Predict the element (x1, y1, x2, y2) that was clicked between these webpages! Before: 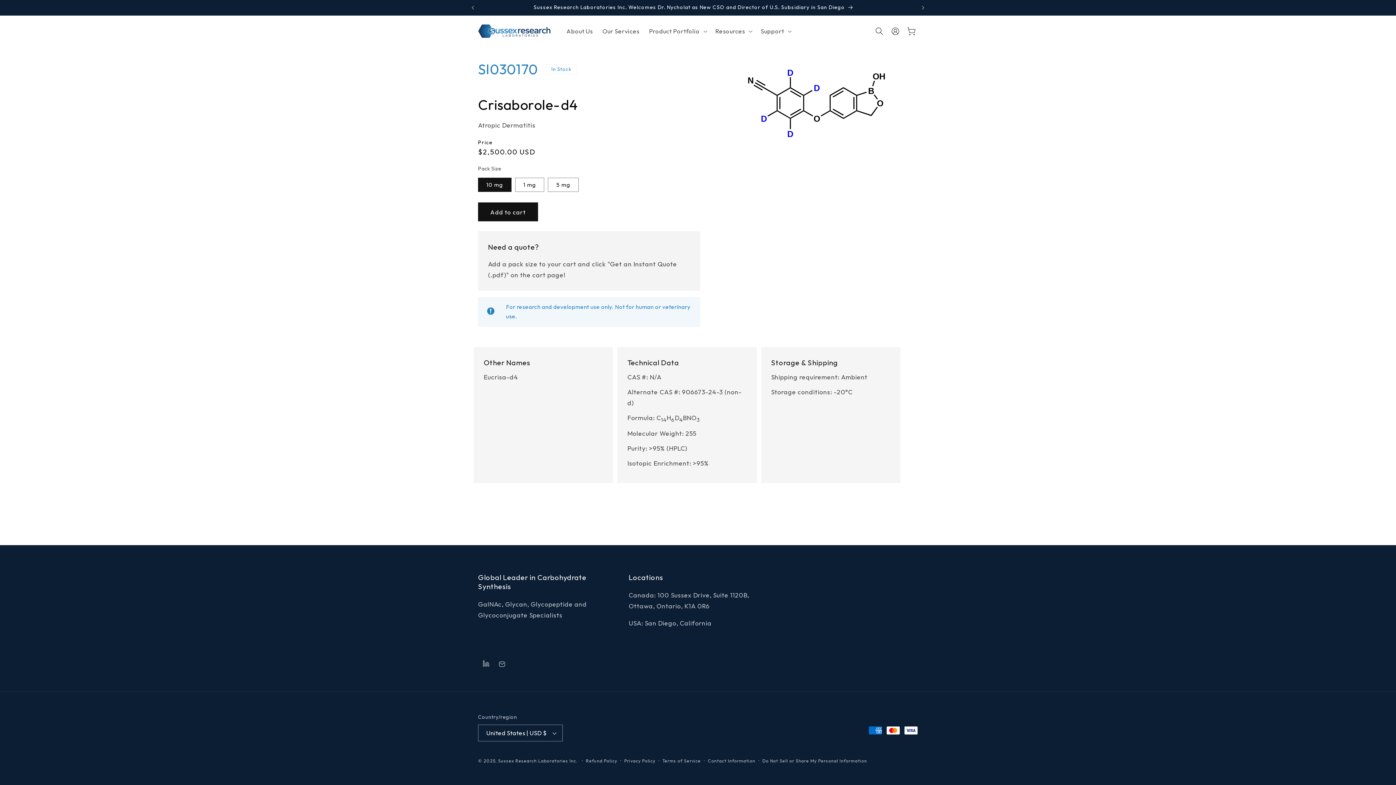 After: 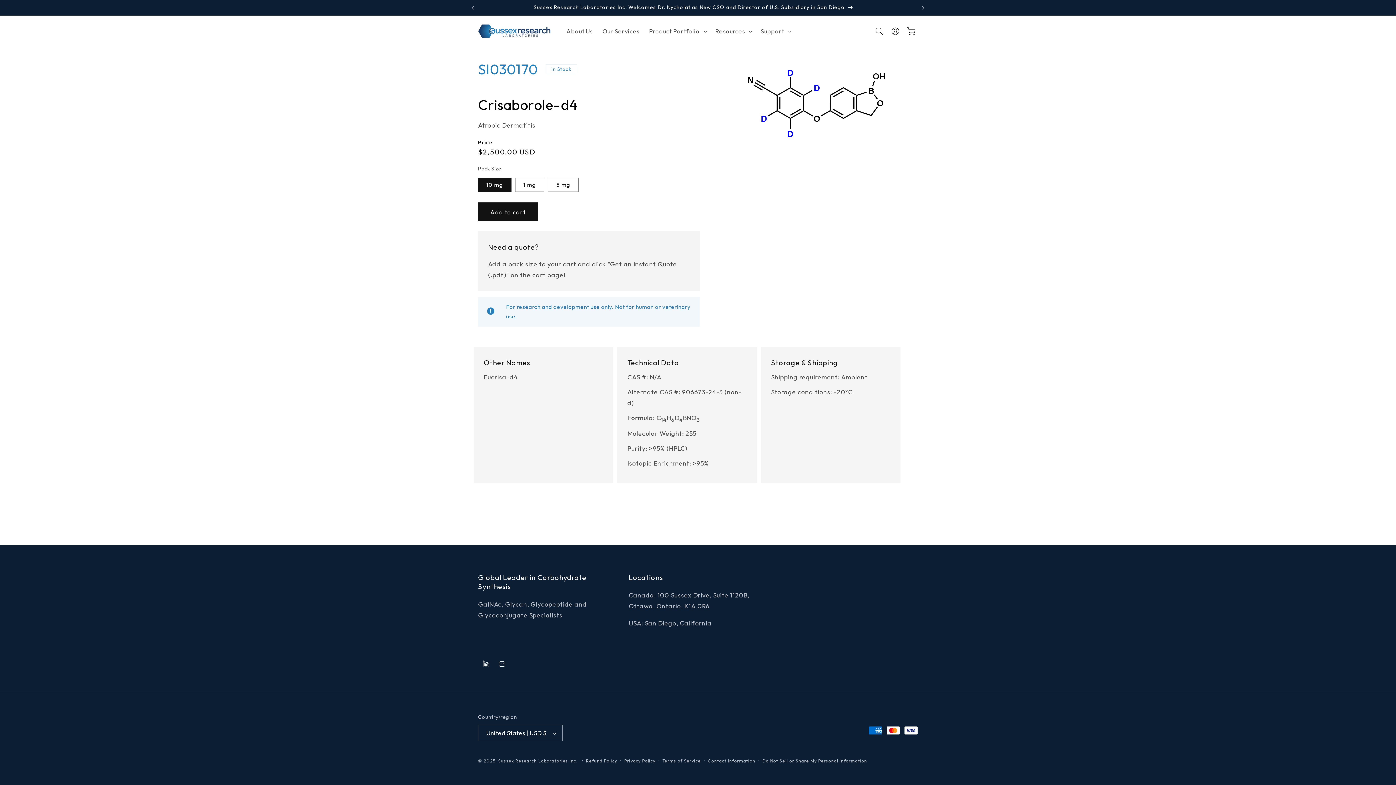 Action: bbox: (494, 655, 510, 671) label: YouTube